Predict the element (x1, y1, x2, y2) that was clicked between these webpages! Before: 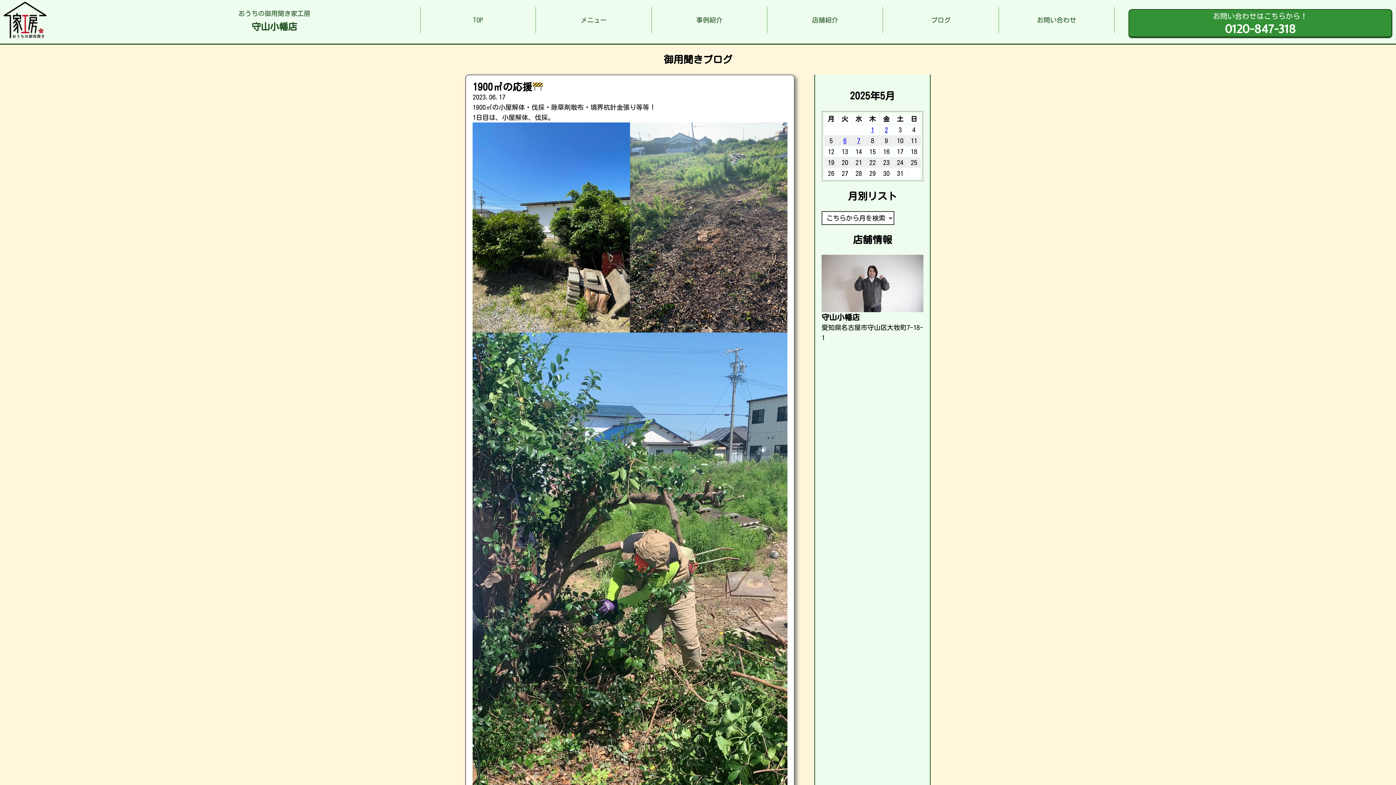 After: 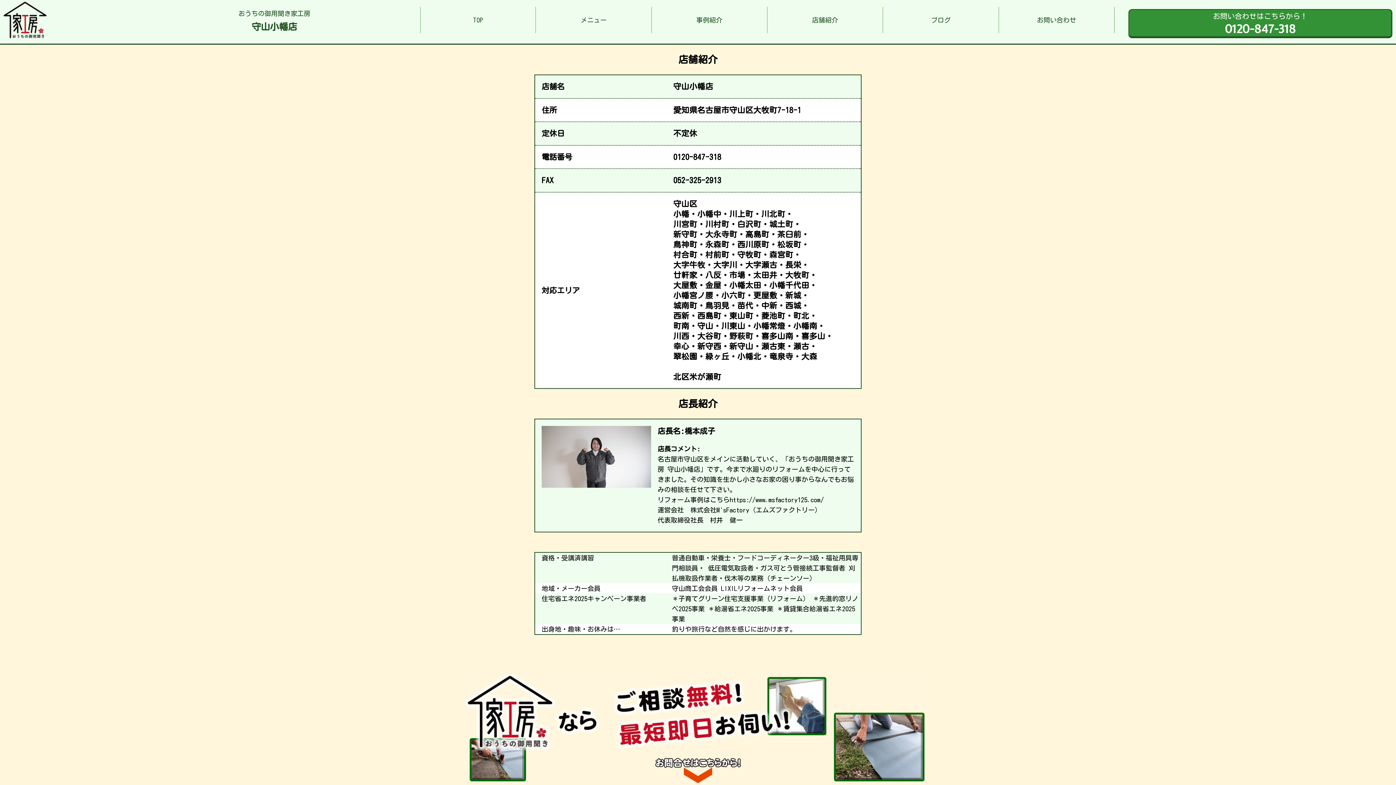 Action: bbox: (767, 7, 883, 32) label: 店舗紹介